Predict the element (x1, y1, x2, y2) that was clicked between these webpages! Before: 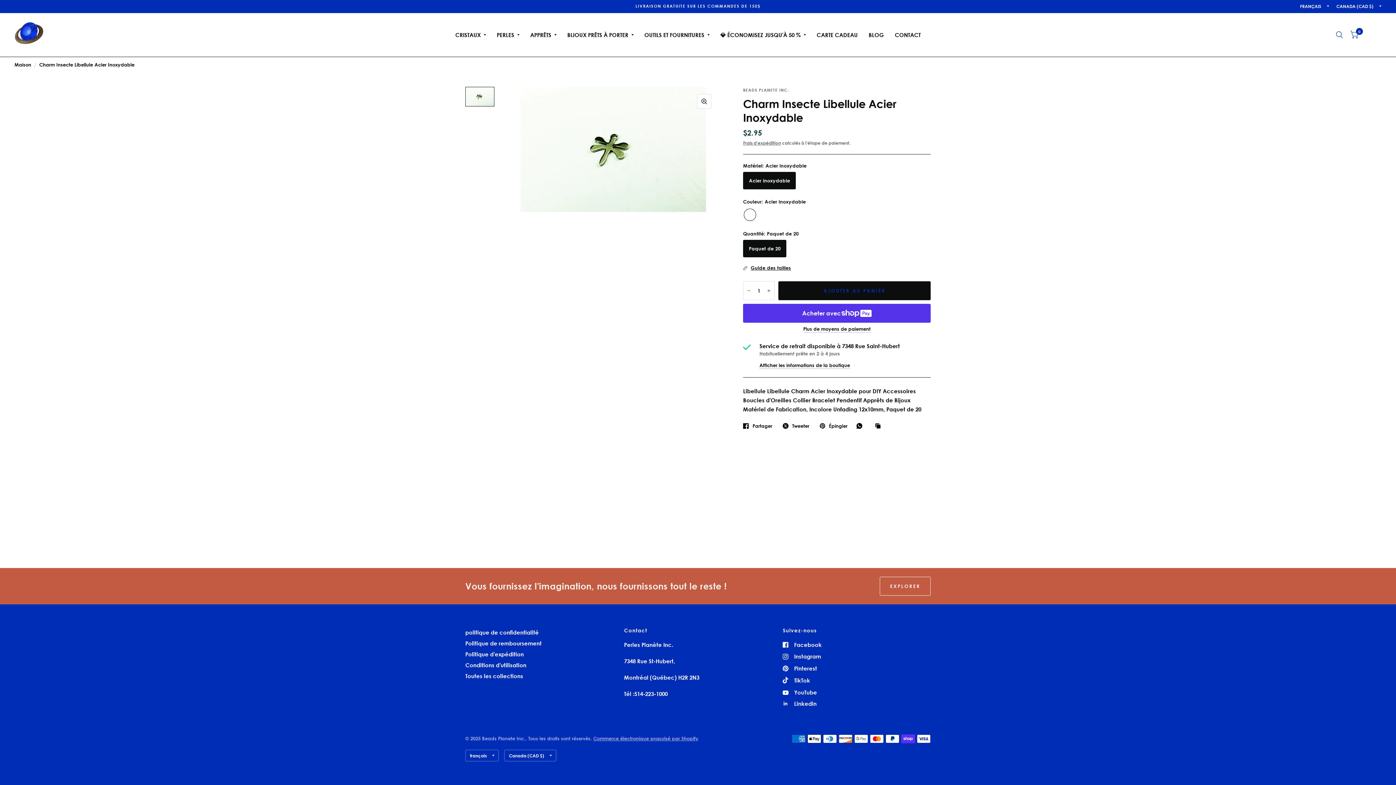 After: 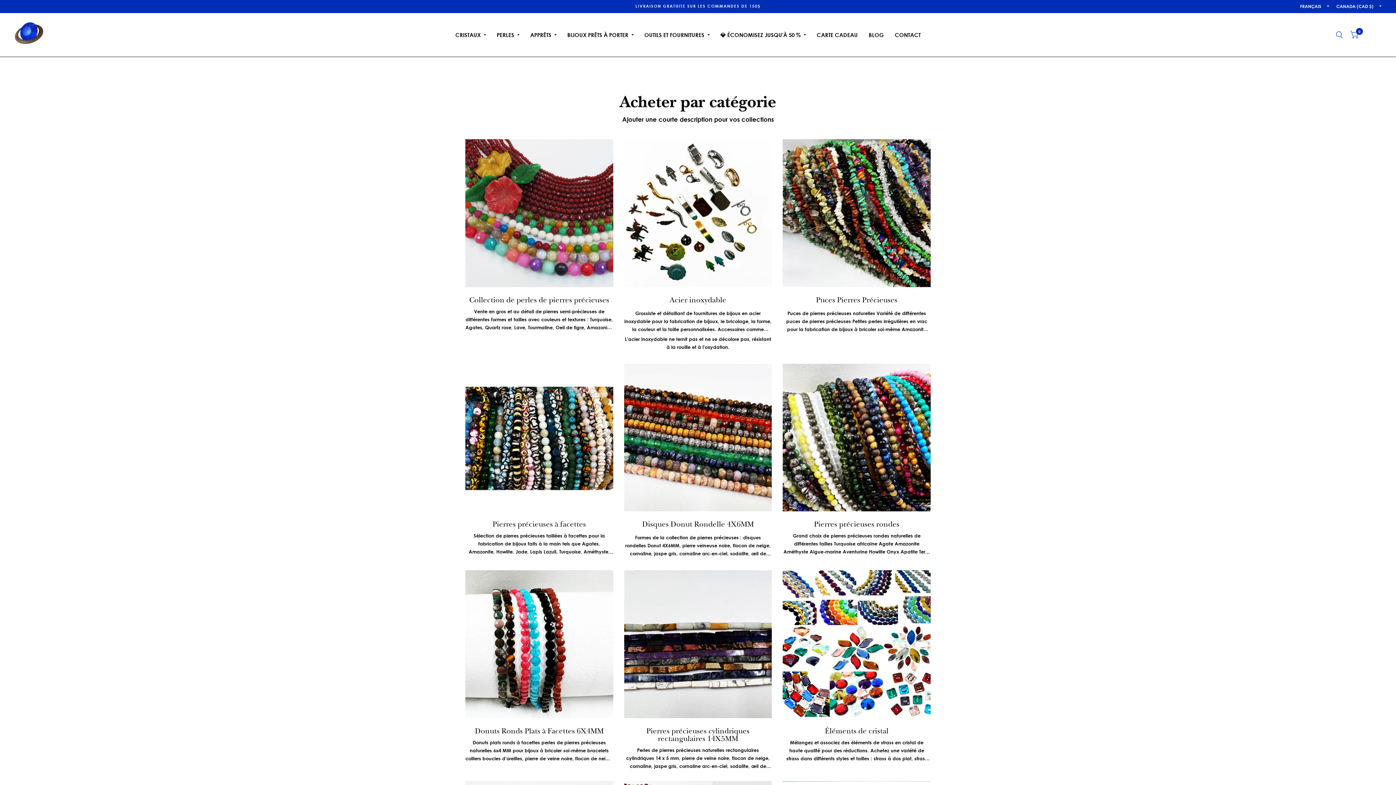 Action: bbox: (720, 26, 806, 43) label: 💎 ÉCONOMISEZ JUSQU'À 50 %